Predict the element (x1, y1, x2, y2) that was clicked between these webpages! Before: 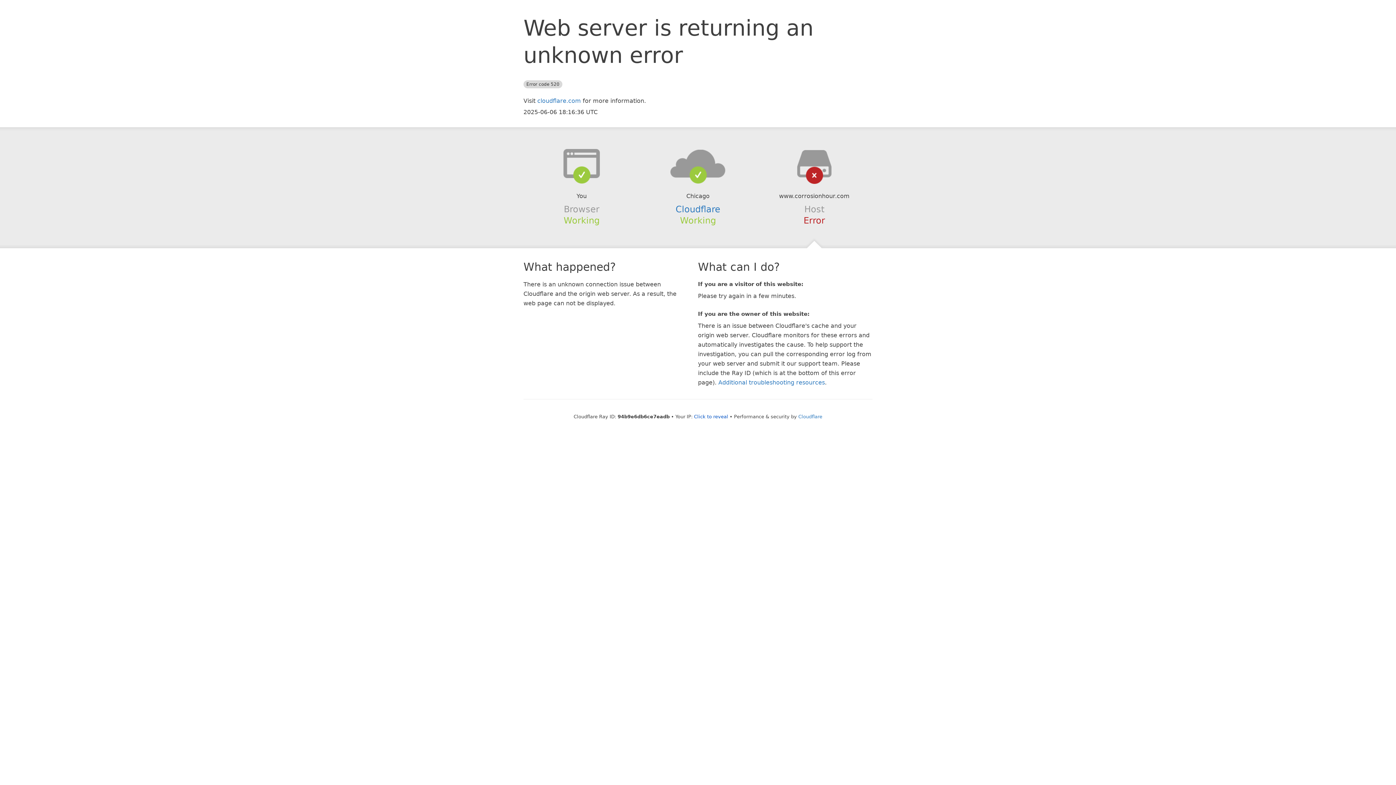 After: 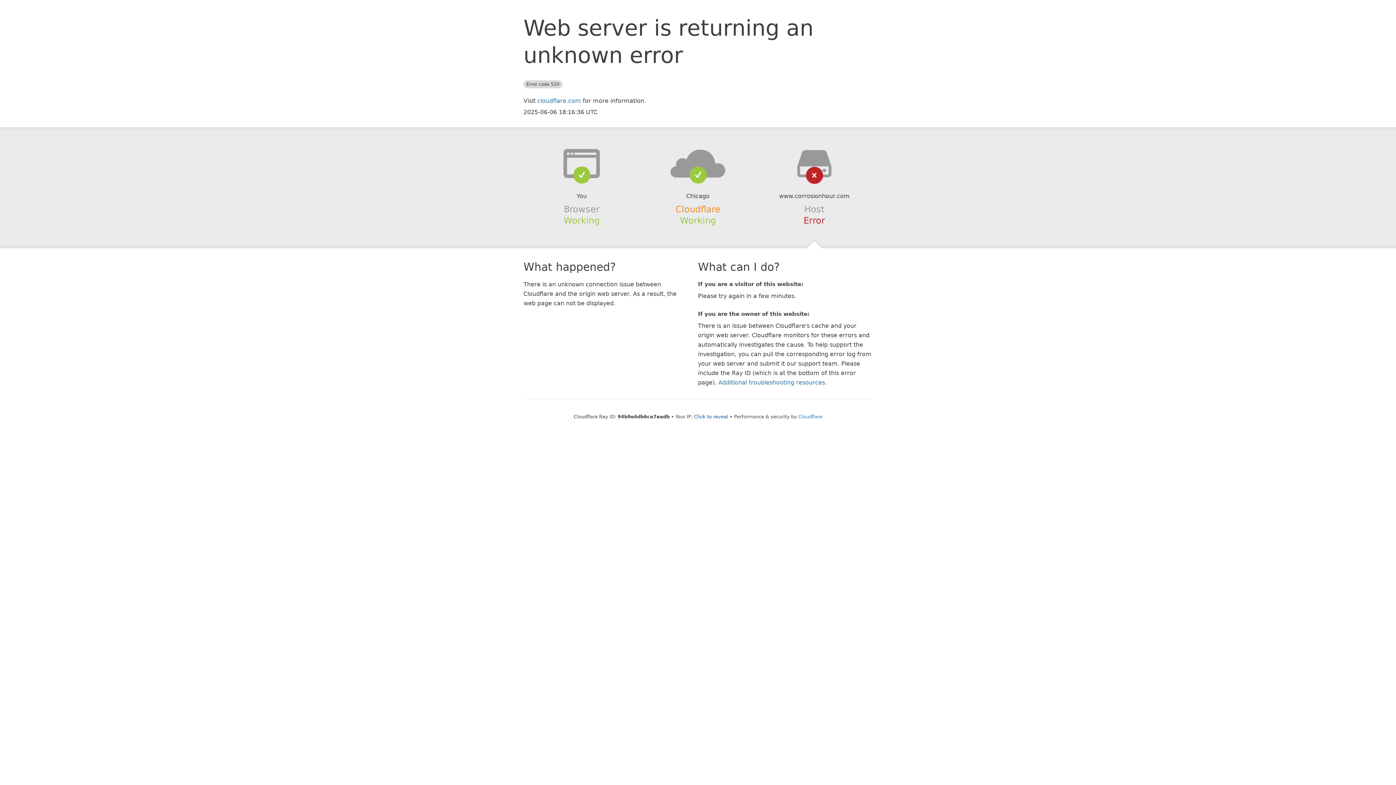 Action: bbox: (675, 204, 720, 214) label: Cloudflare